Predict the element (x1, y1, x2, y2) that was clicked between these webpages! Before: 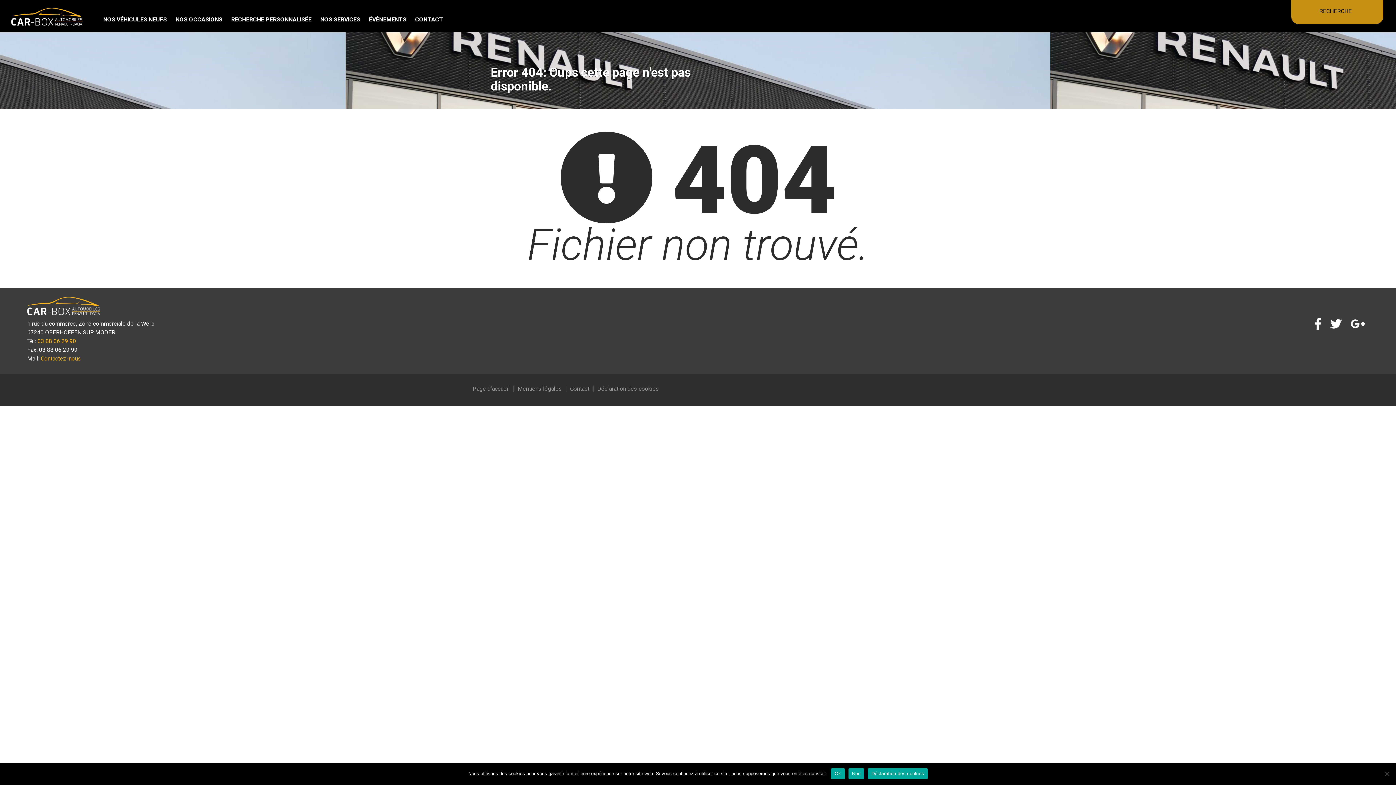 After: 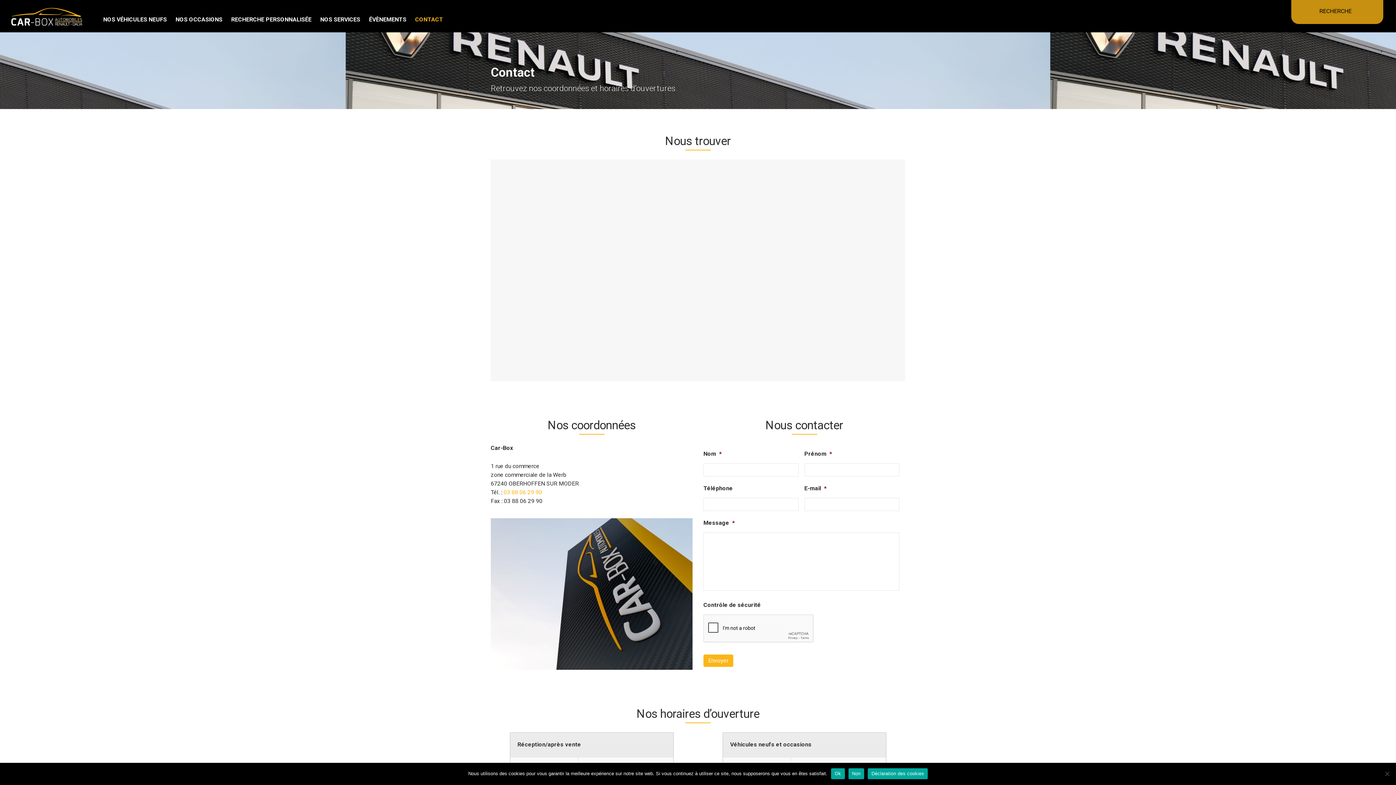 Action: label: CONTACT bbox: (410, 0, 447, 32)